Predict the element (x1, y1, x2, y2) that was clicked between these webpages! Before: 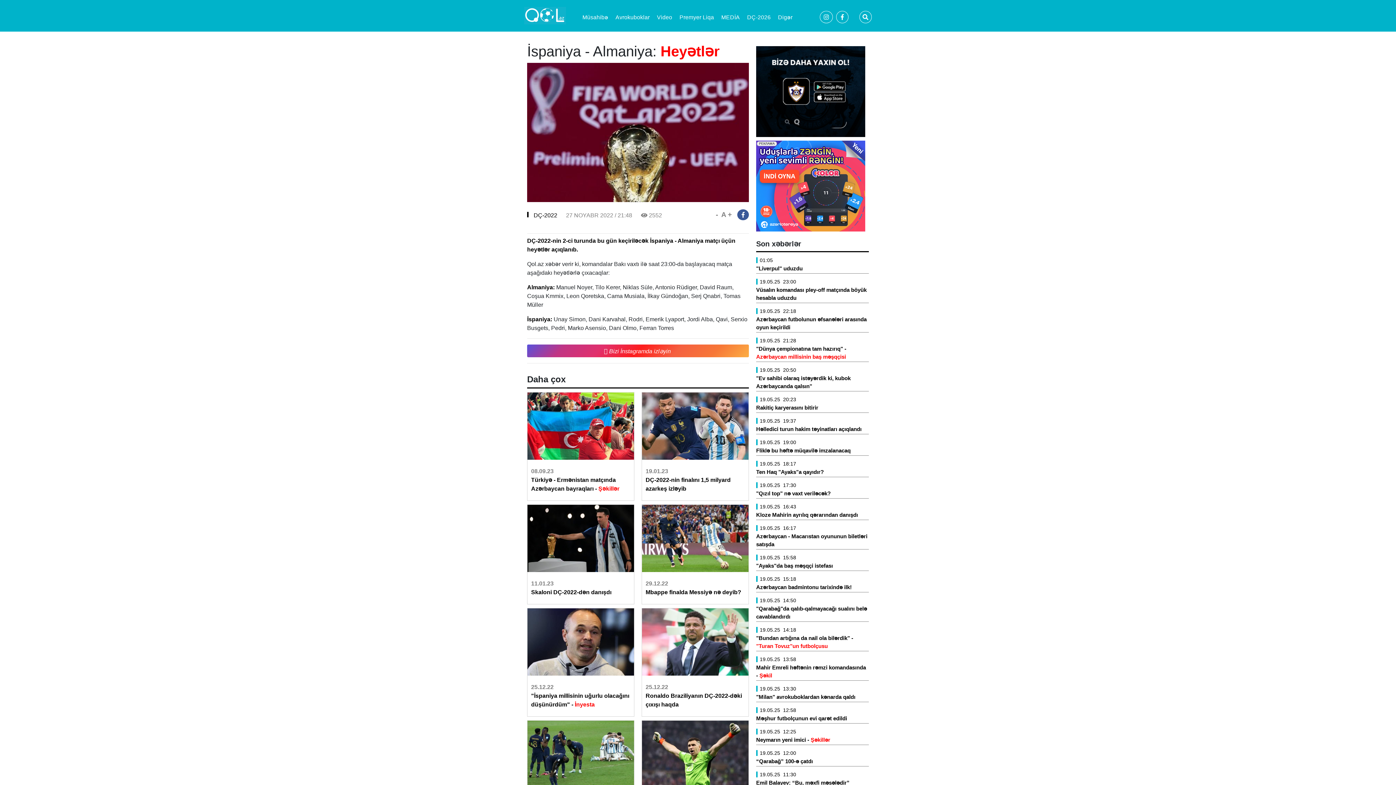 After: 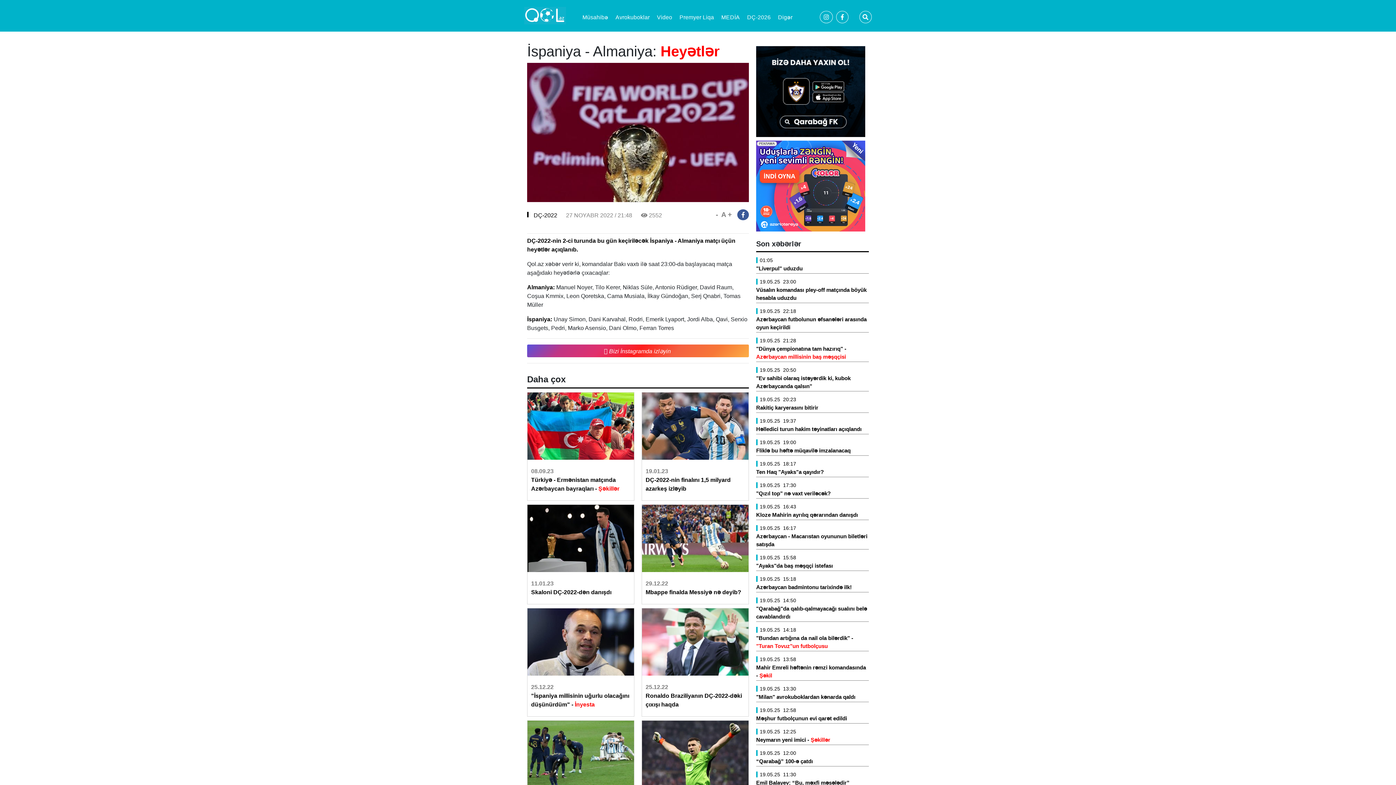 Action: bbox: (527, 344, 749, 357) label:  Bizi İnstagramda izləyin